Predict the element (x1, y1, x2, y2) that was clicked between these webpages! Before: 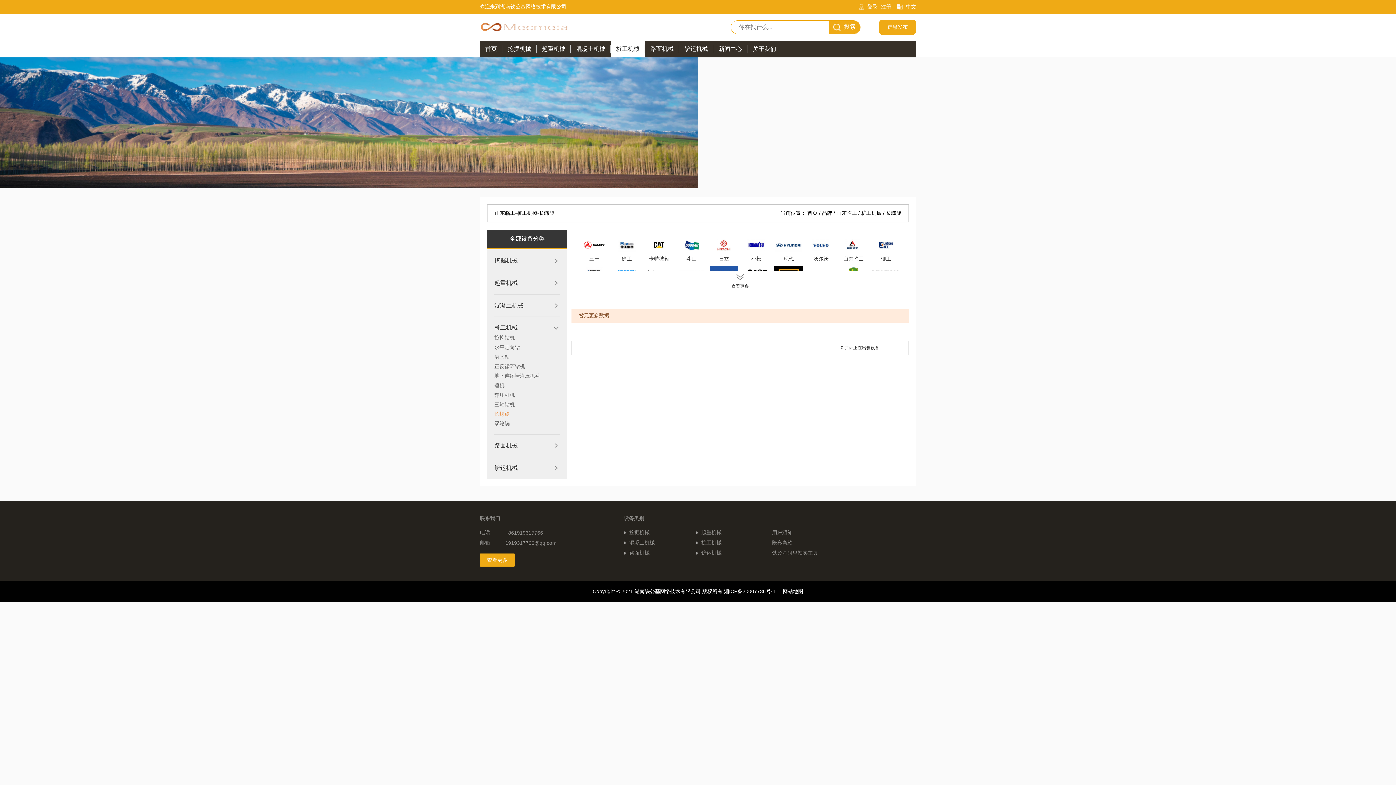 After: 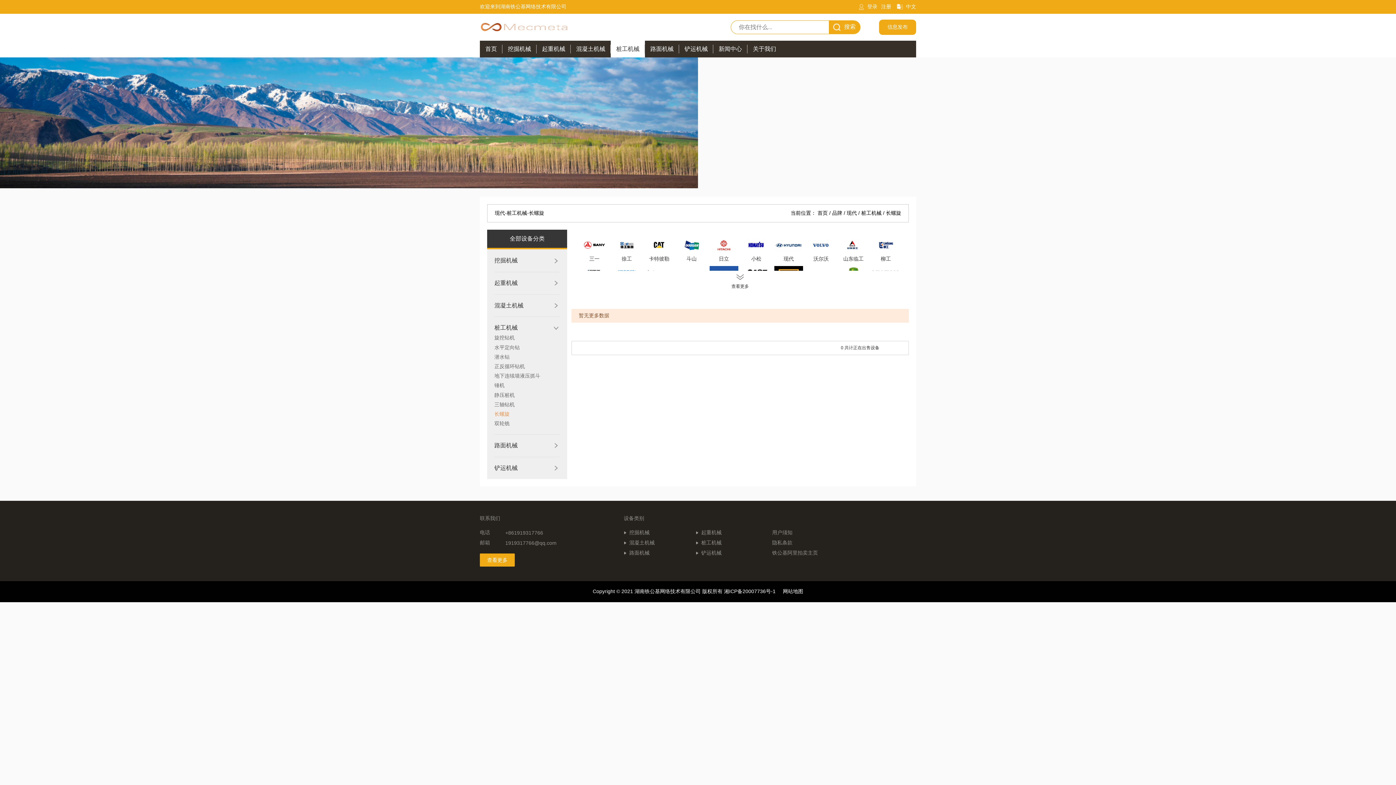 Action: label: 现代 bbox: (774, 238, 803, 262)